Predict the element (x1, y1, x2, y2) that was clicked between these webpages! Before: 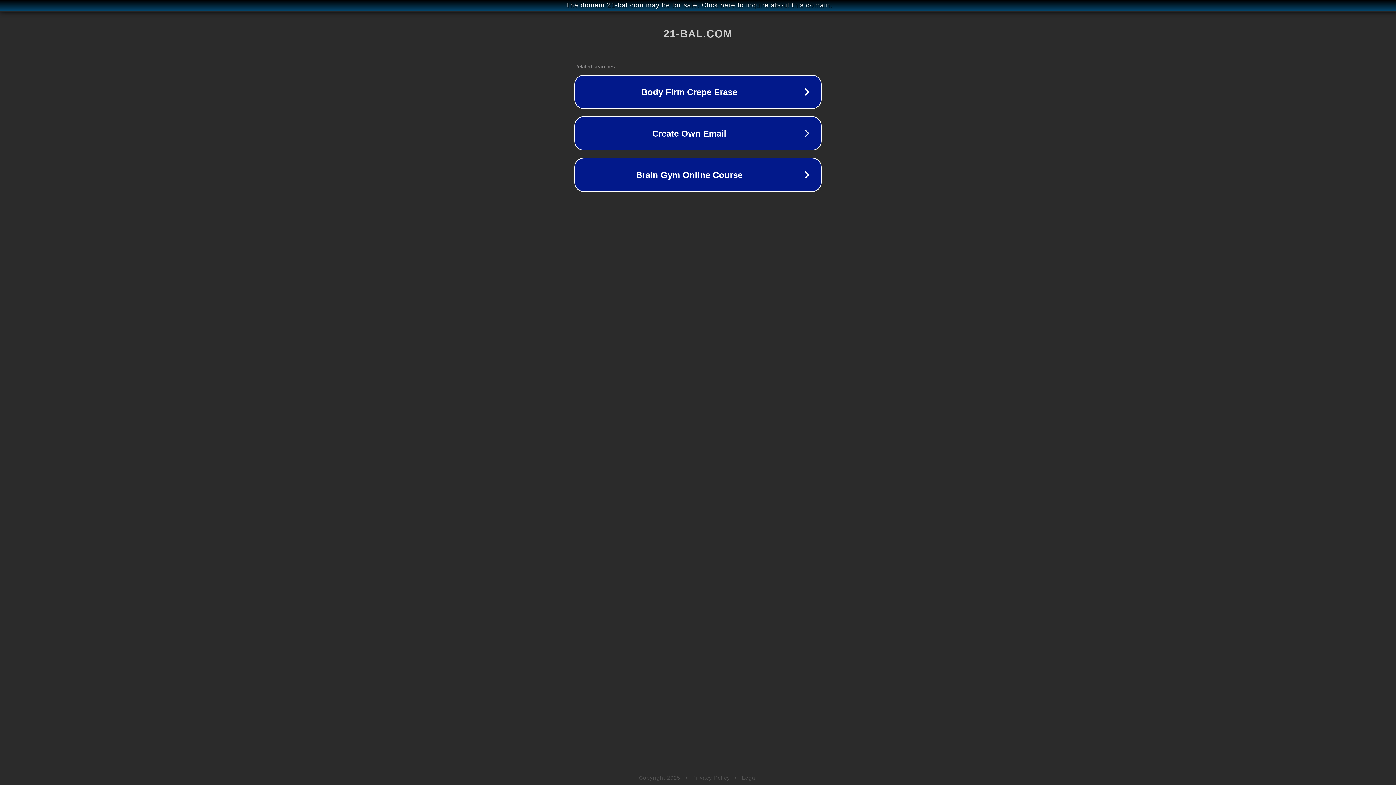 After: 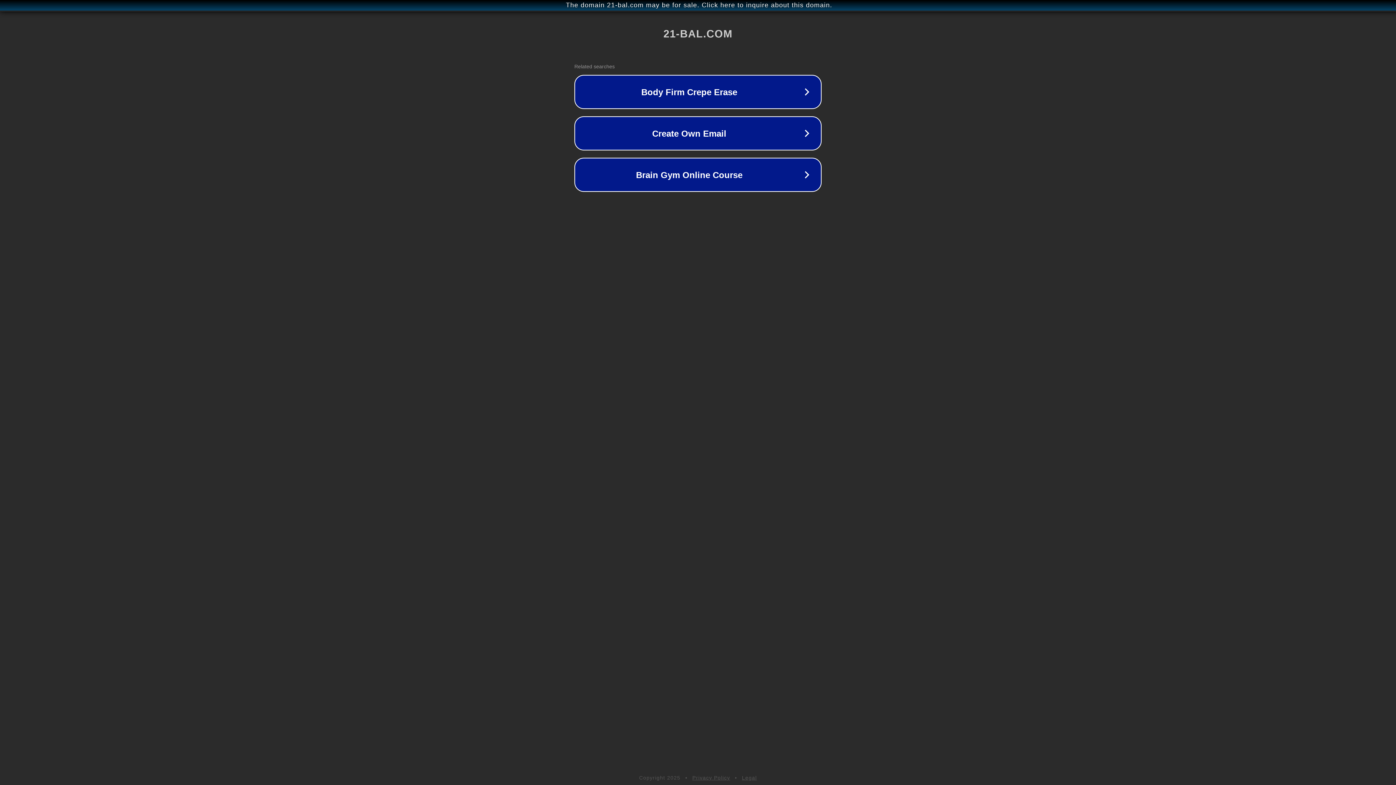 Action: label: Privacy Policy bbox: (692, 775, 730, 781)